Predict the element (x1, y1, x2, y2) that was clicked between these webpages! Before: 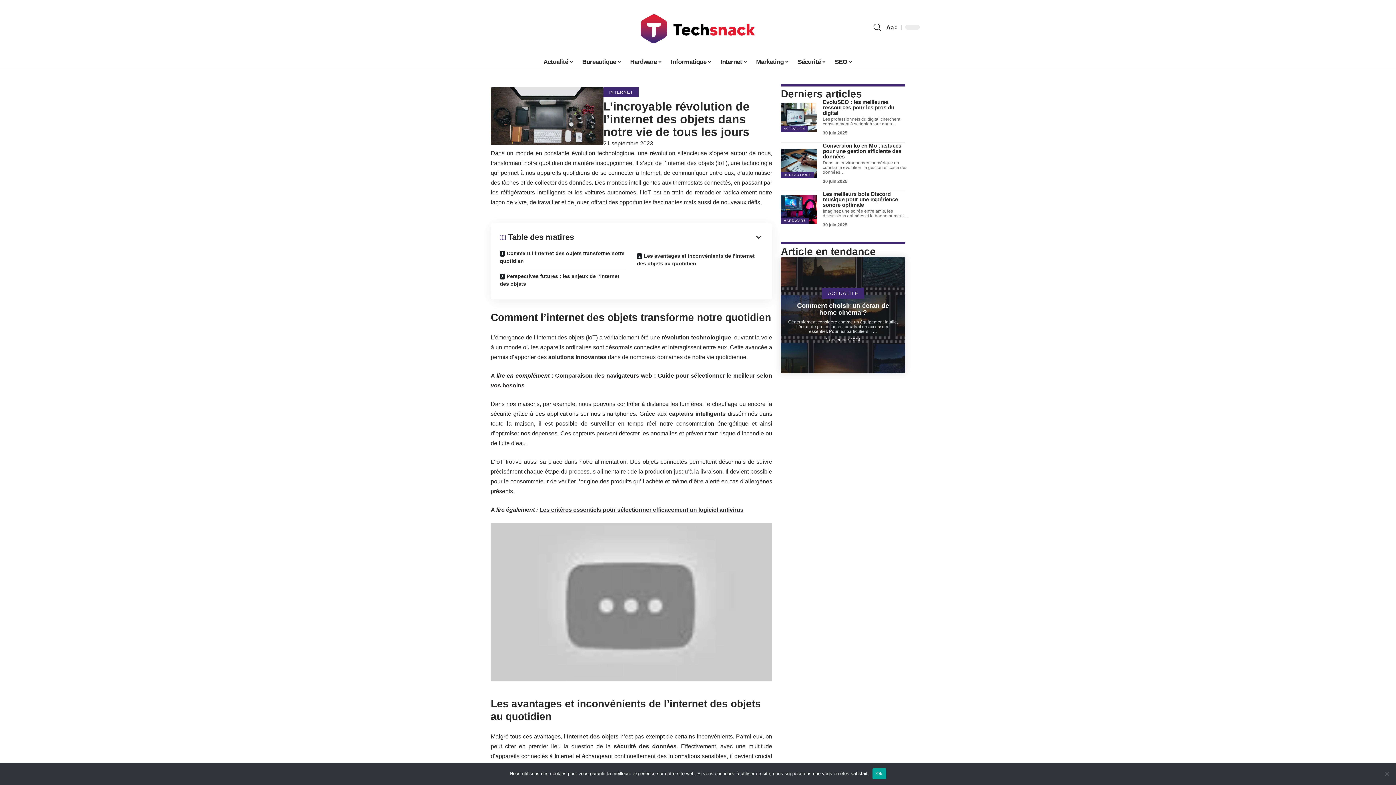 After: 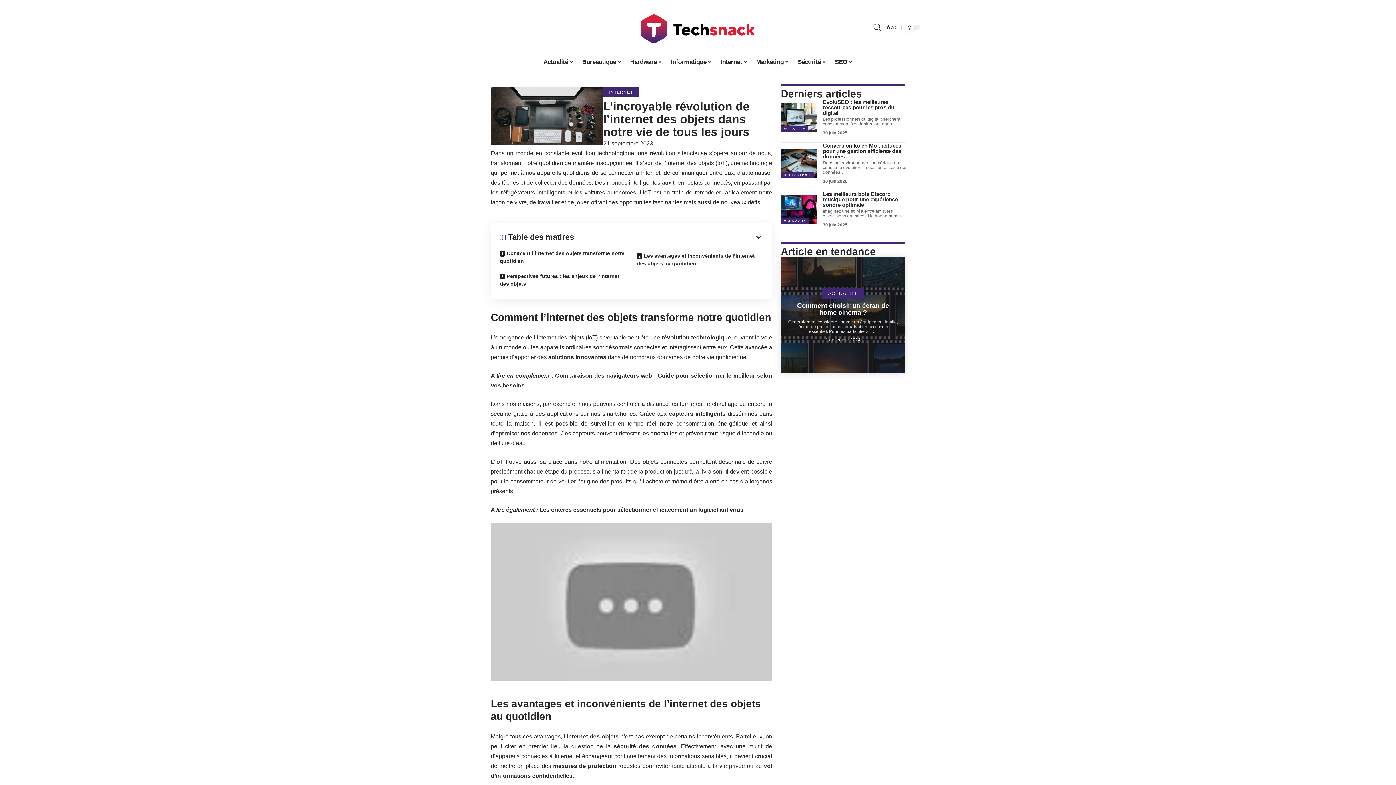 Action: bbox: (872, 768, 886, 779) label: Ok